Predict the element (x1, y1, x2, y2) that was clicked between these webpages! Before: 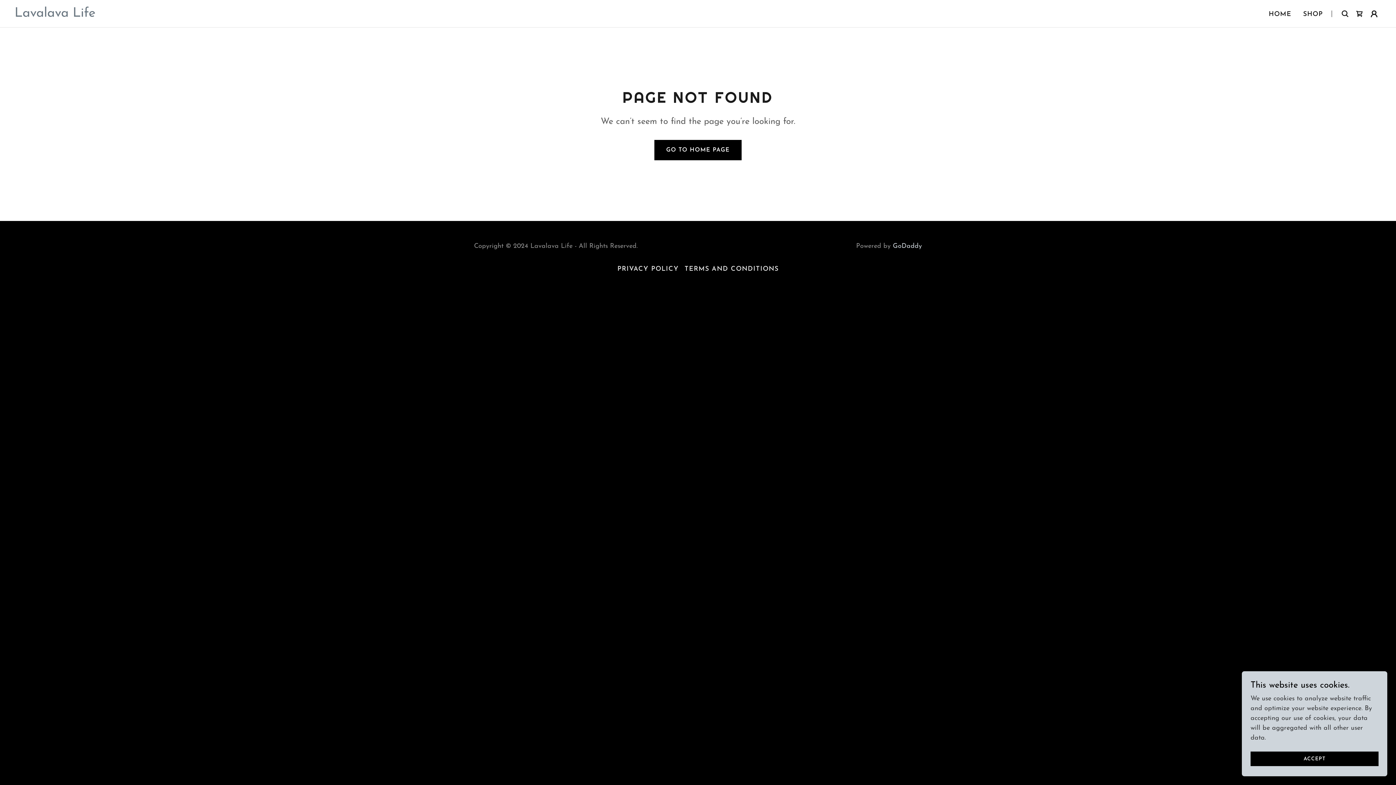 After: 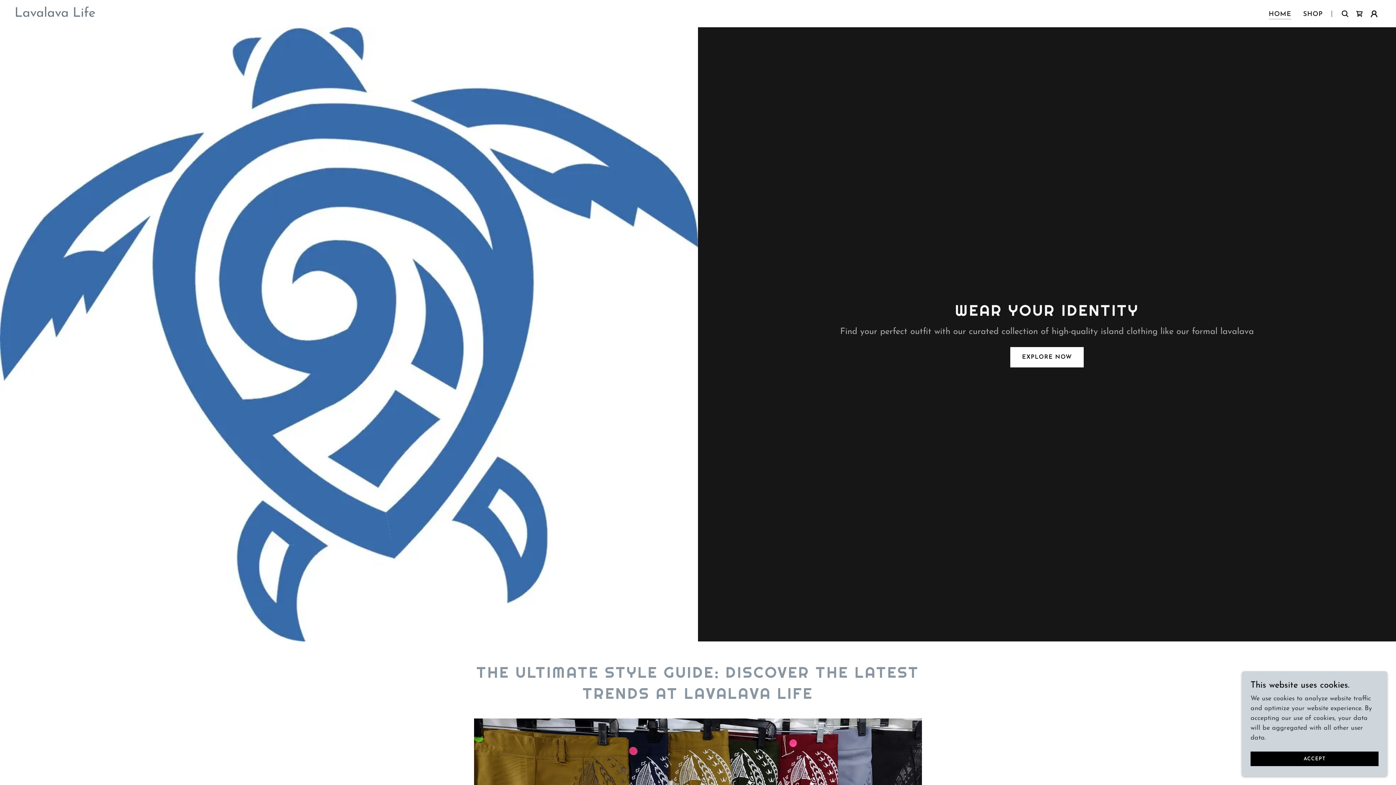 Action: label: HOME bbox: (1266, 8, 1293, 21)